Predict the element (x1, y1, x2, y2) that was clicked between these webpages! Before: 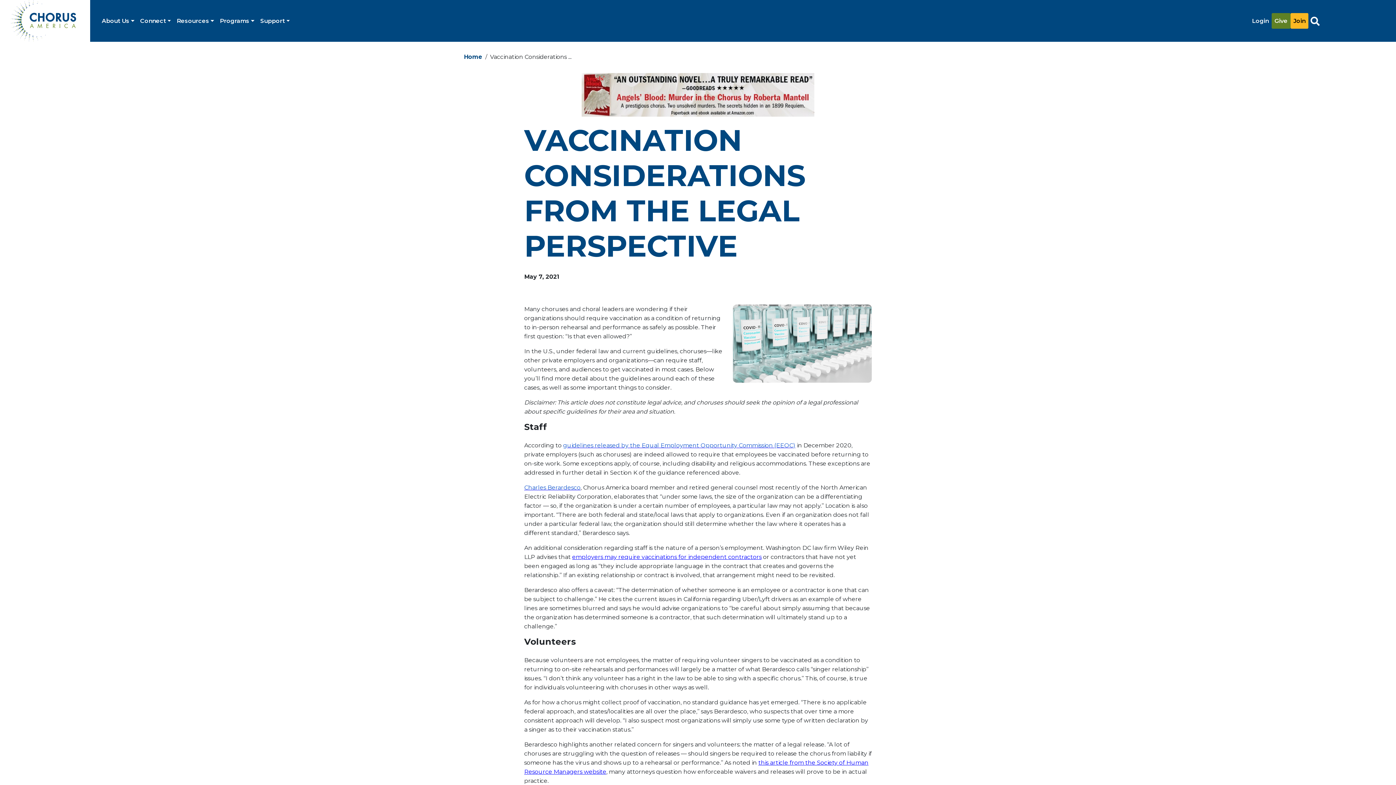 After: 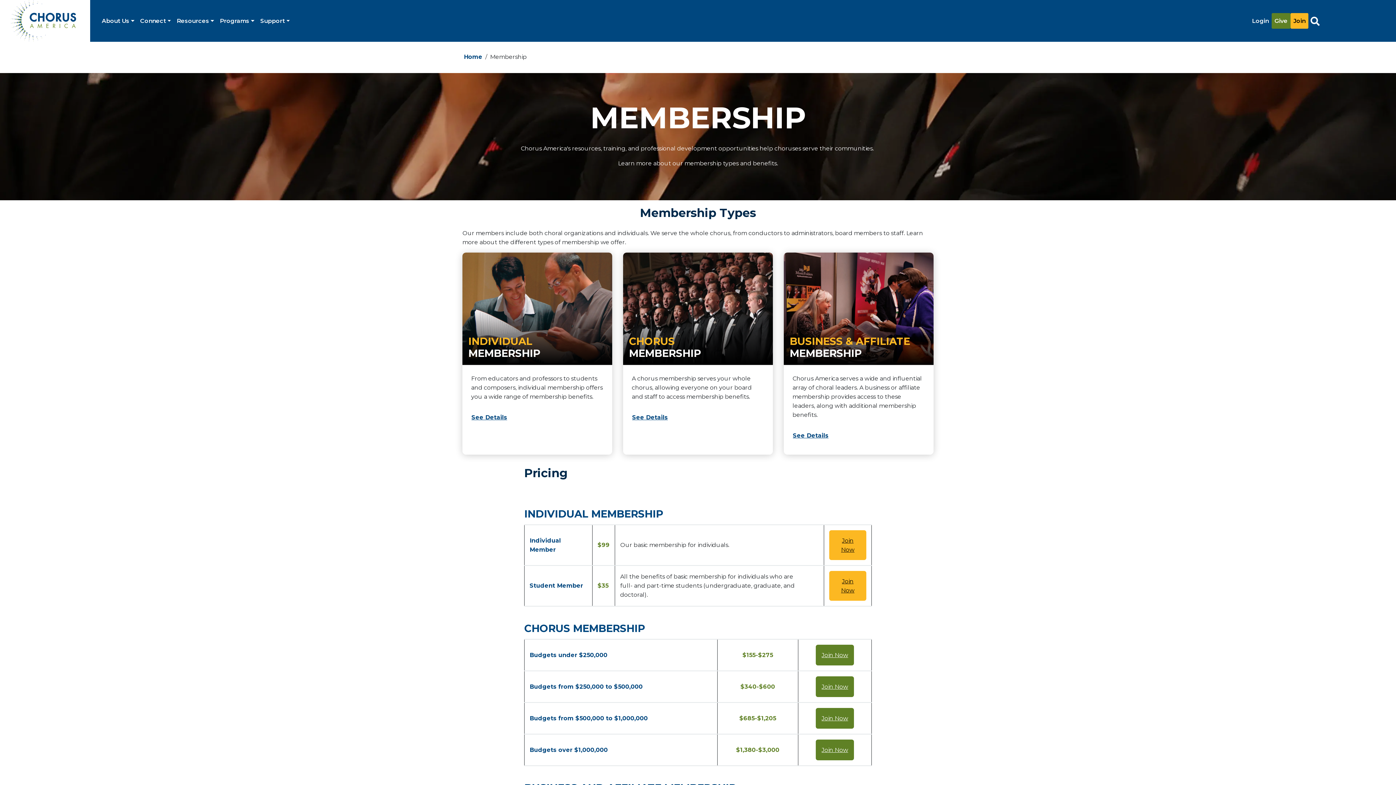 Action: bbox: (1290, 13, 1308, 28) label: Join